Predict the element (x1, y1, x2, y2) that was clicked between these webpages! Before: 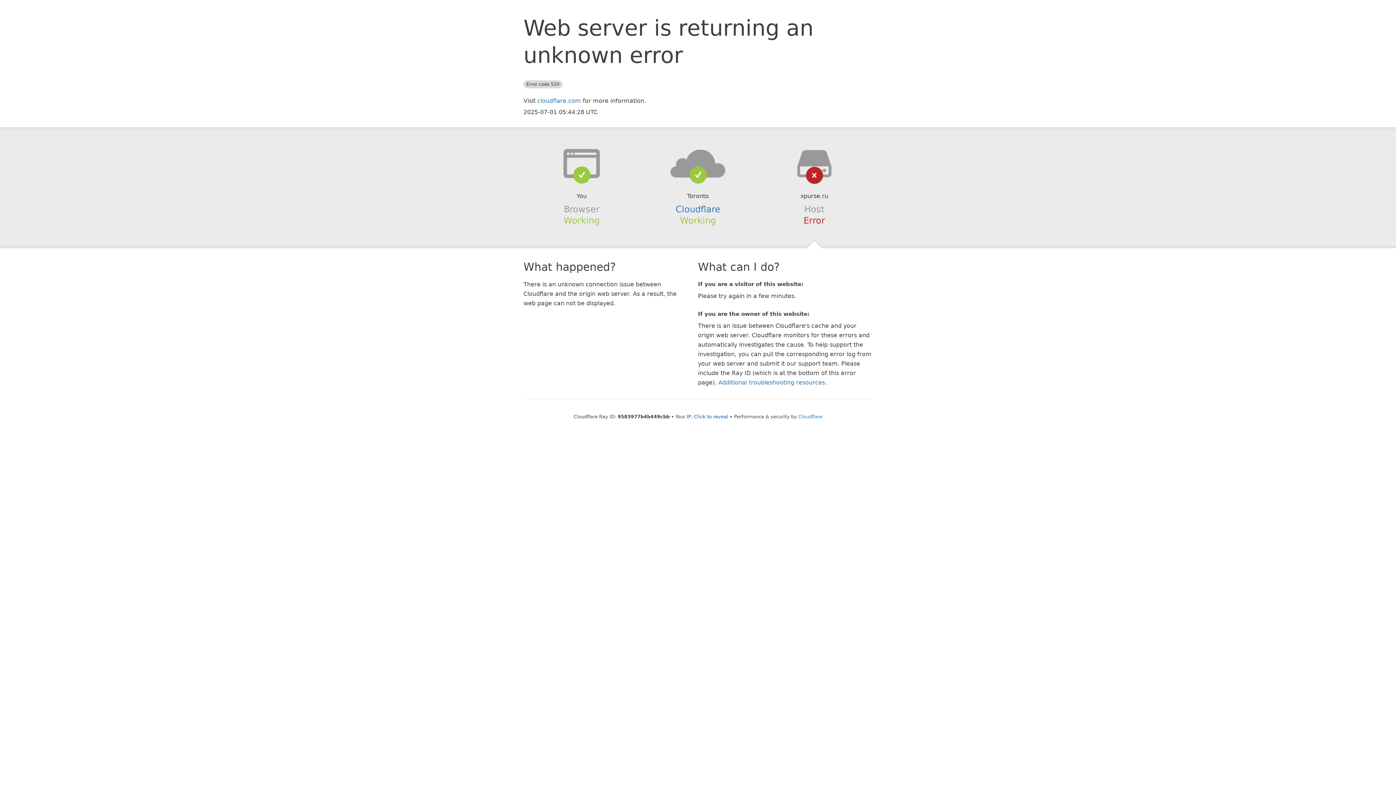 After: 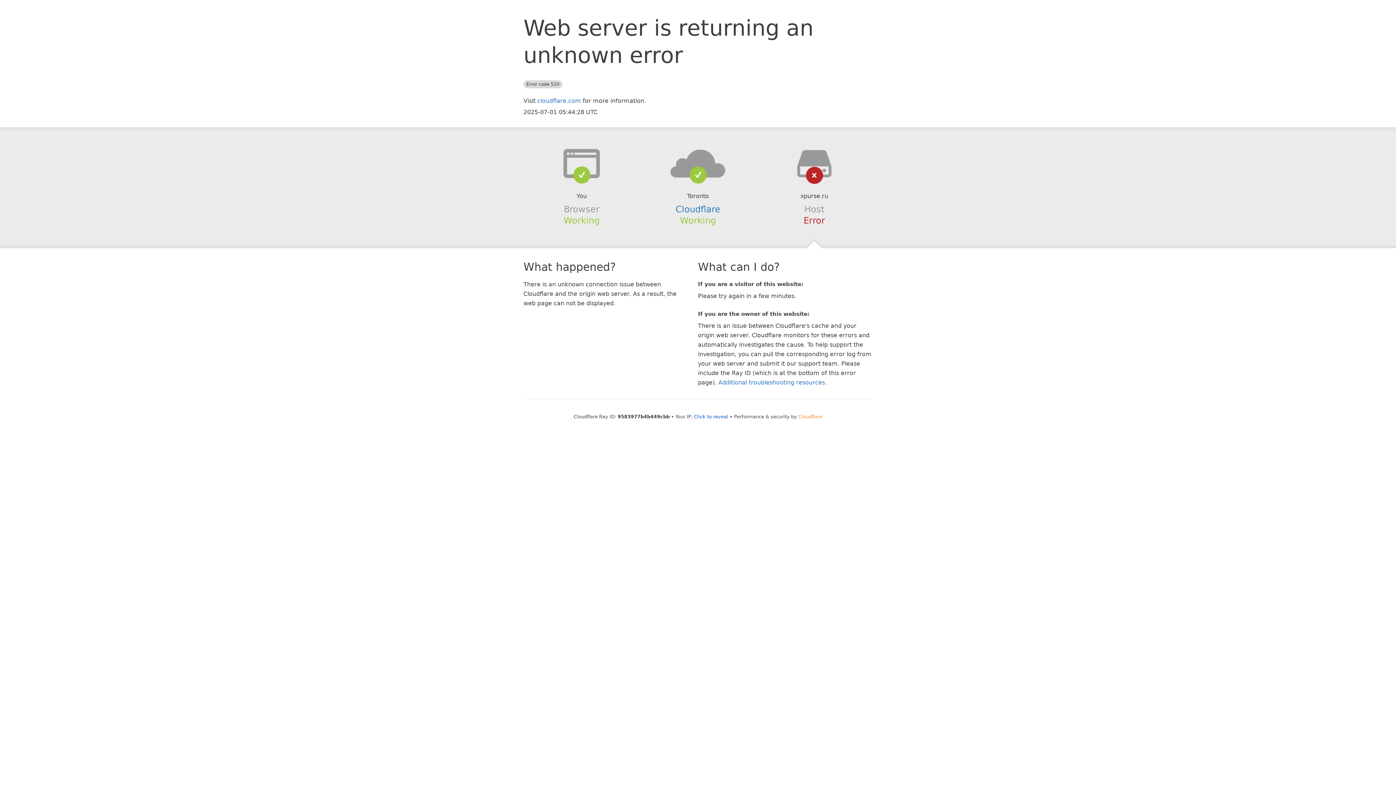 Action: bbox: (798, 414, 822, 419) label: Cloudflare